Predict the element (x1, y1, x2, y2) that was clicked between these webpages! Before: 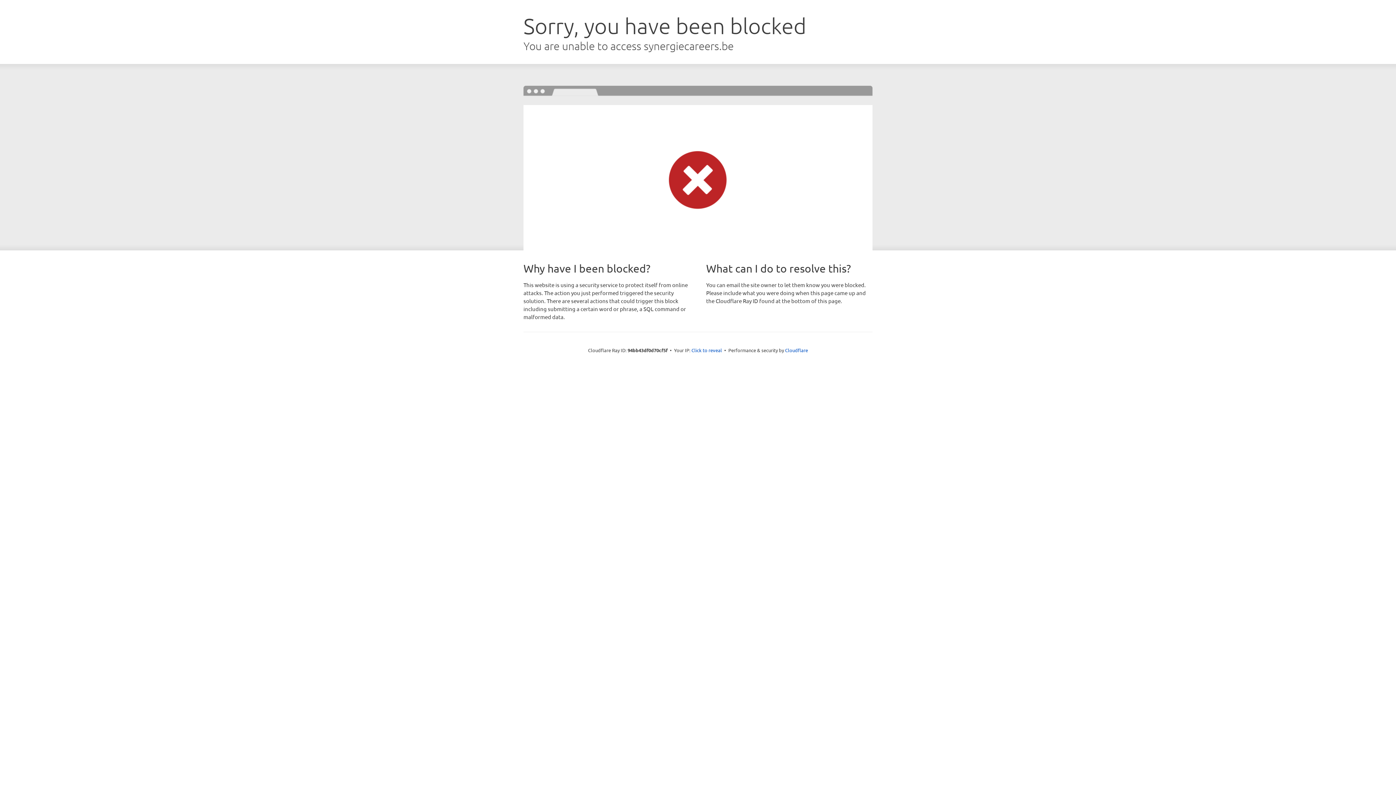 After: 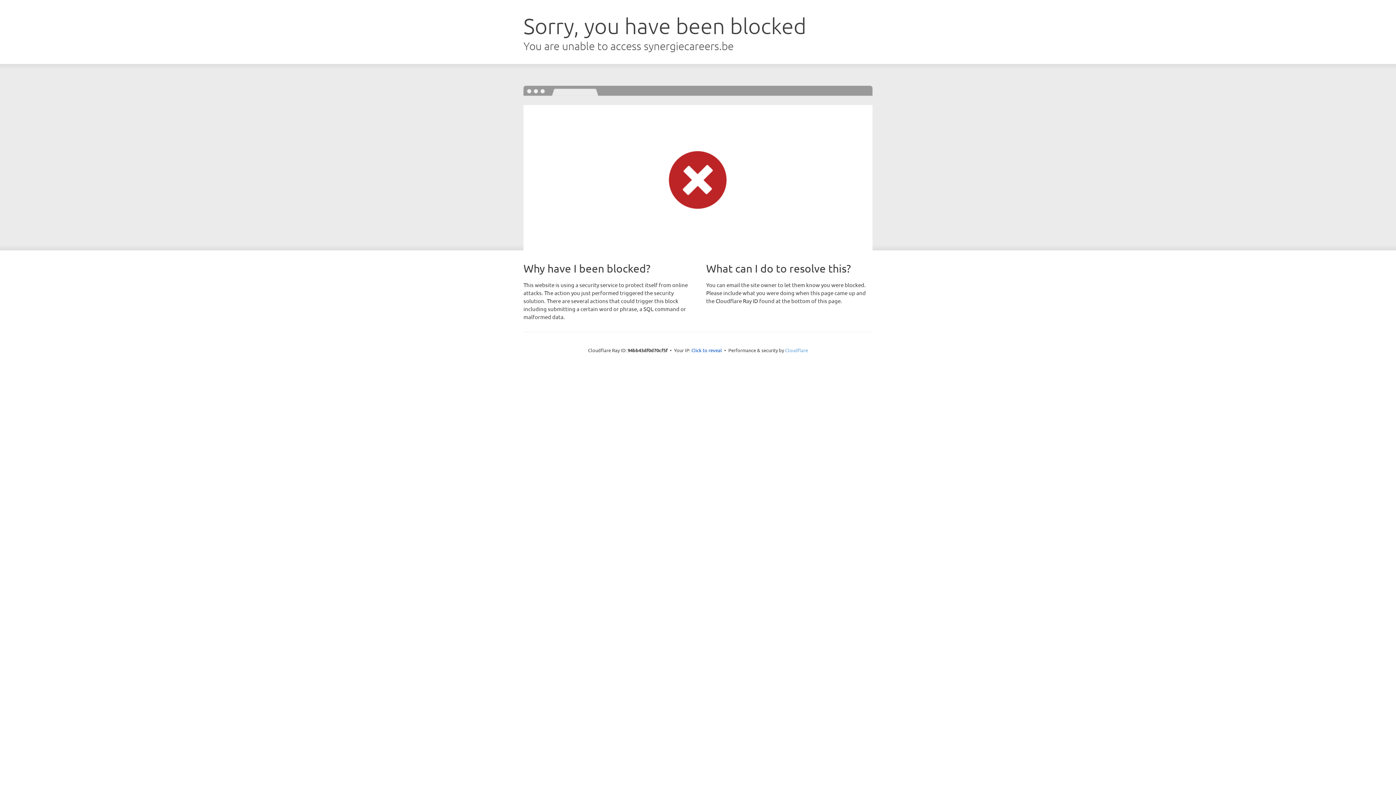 Action: label: Cloudflare bbox: (785, 347, 808, 353)